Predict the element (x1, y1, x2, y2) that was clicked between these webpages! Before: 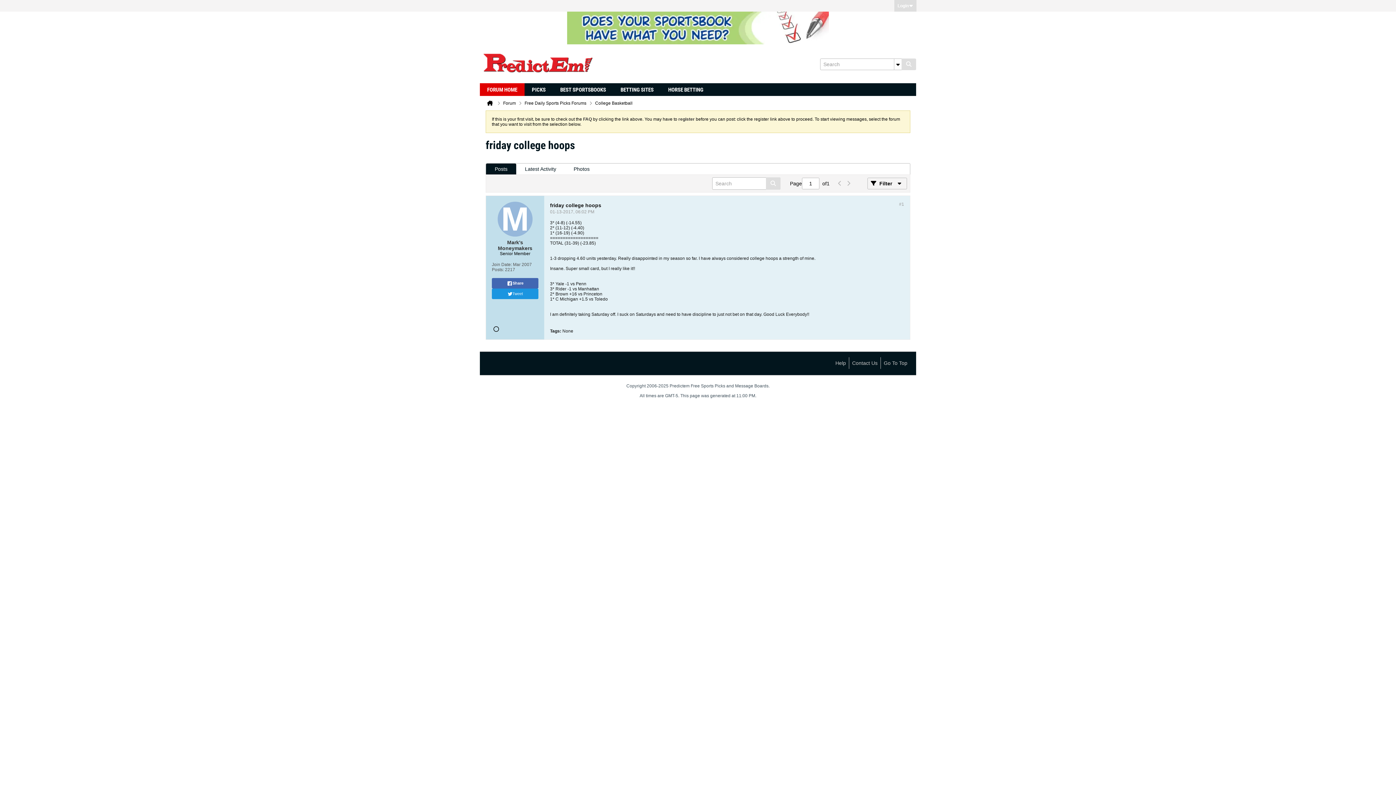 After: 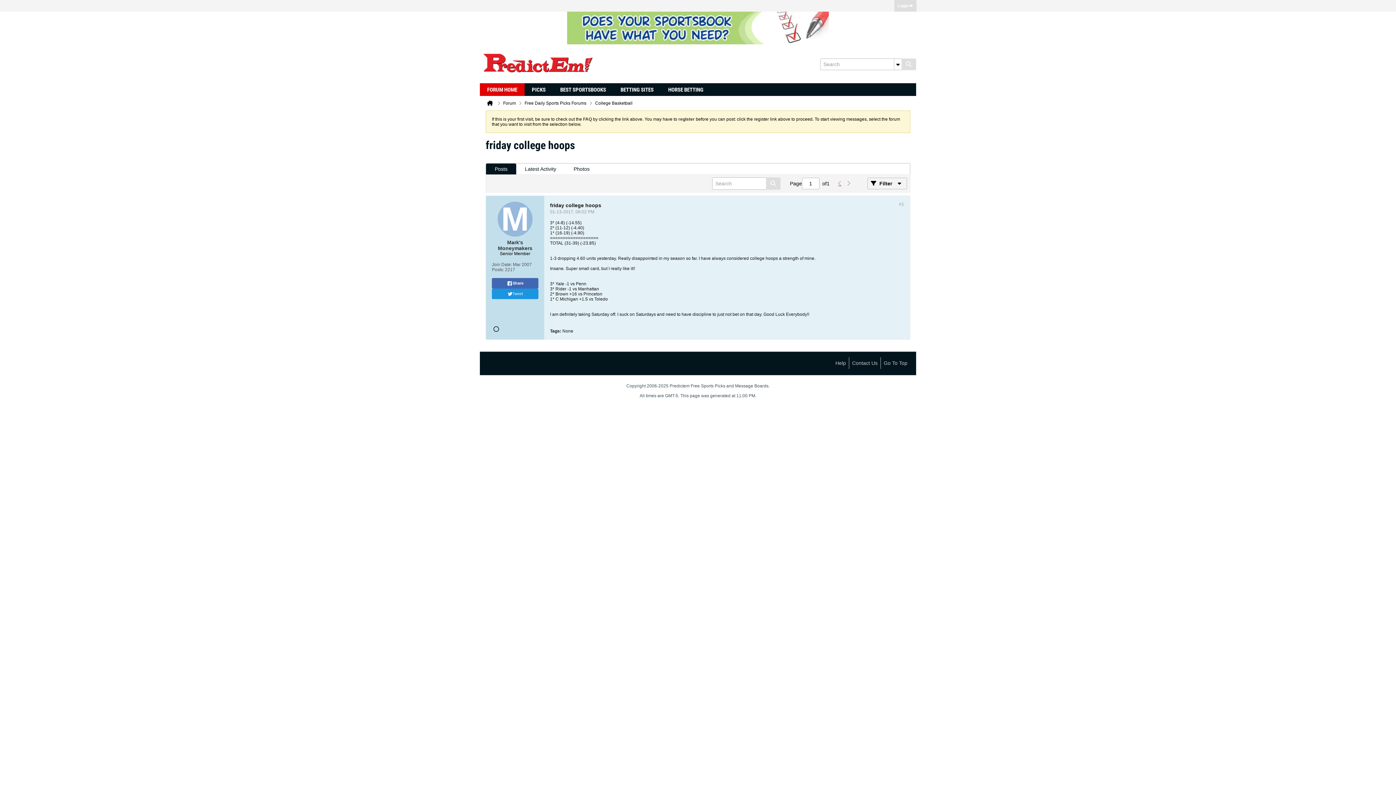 Action: bbox: (835, 177, 844, 189)